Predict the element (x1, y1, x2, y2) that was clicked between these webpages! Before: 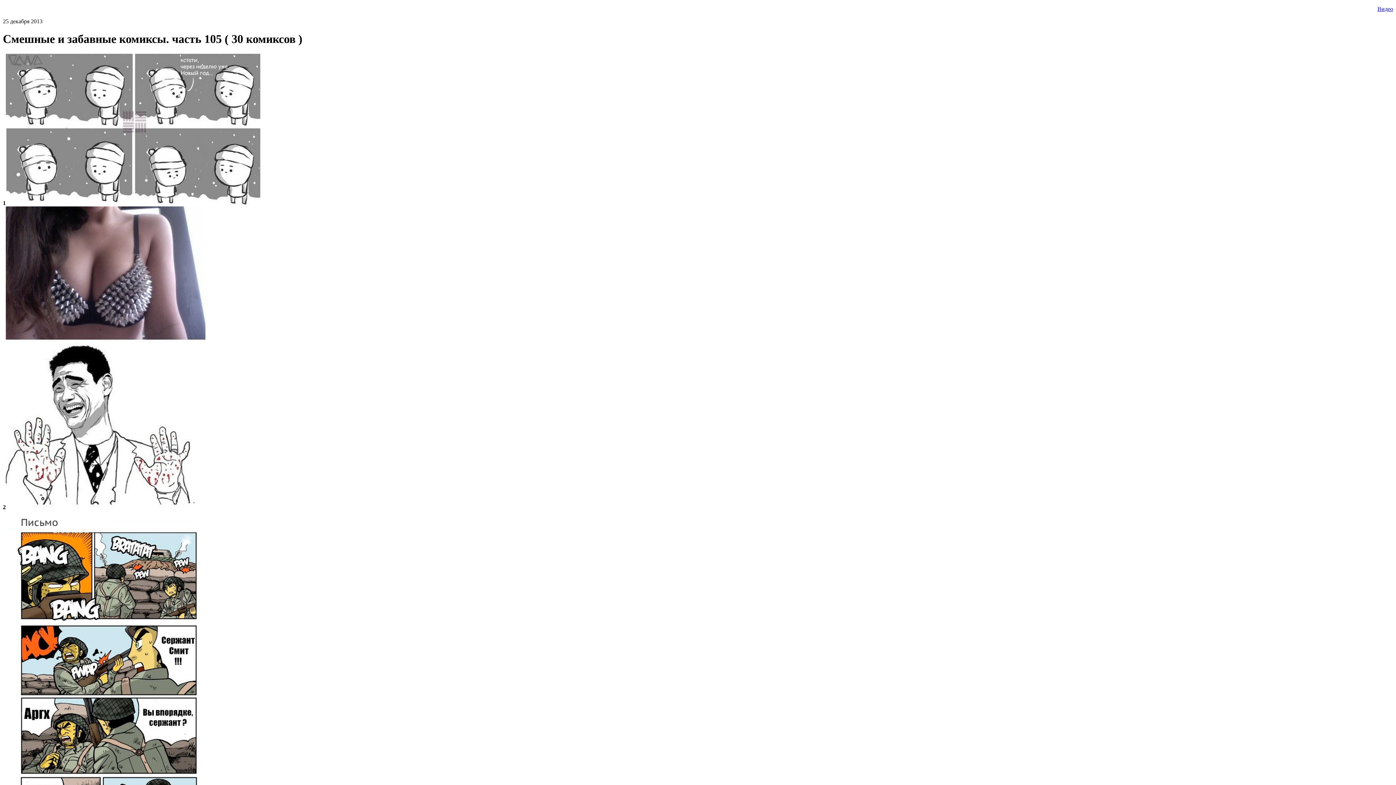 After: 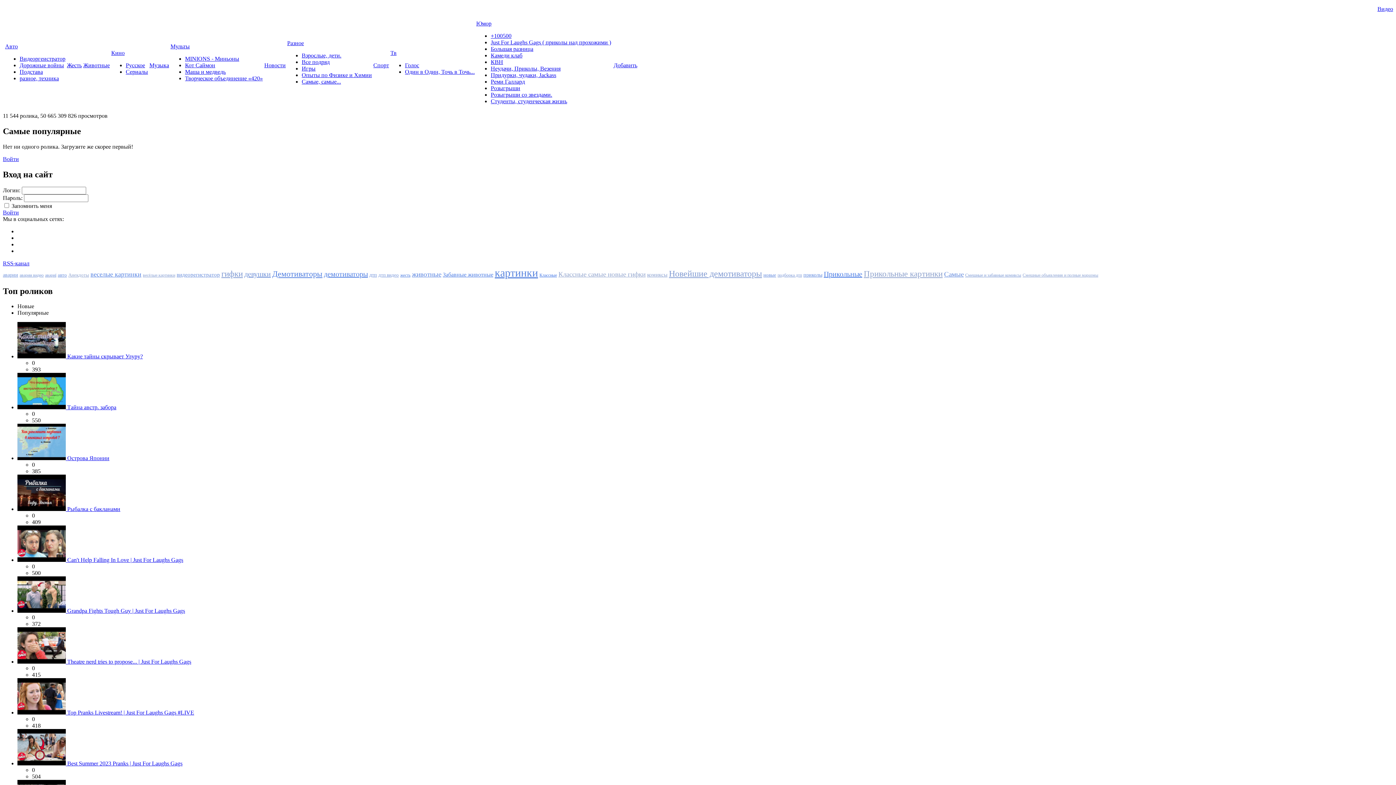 Action: bbox: (1377, 5, 1393, 12) label: Видео